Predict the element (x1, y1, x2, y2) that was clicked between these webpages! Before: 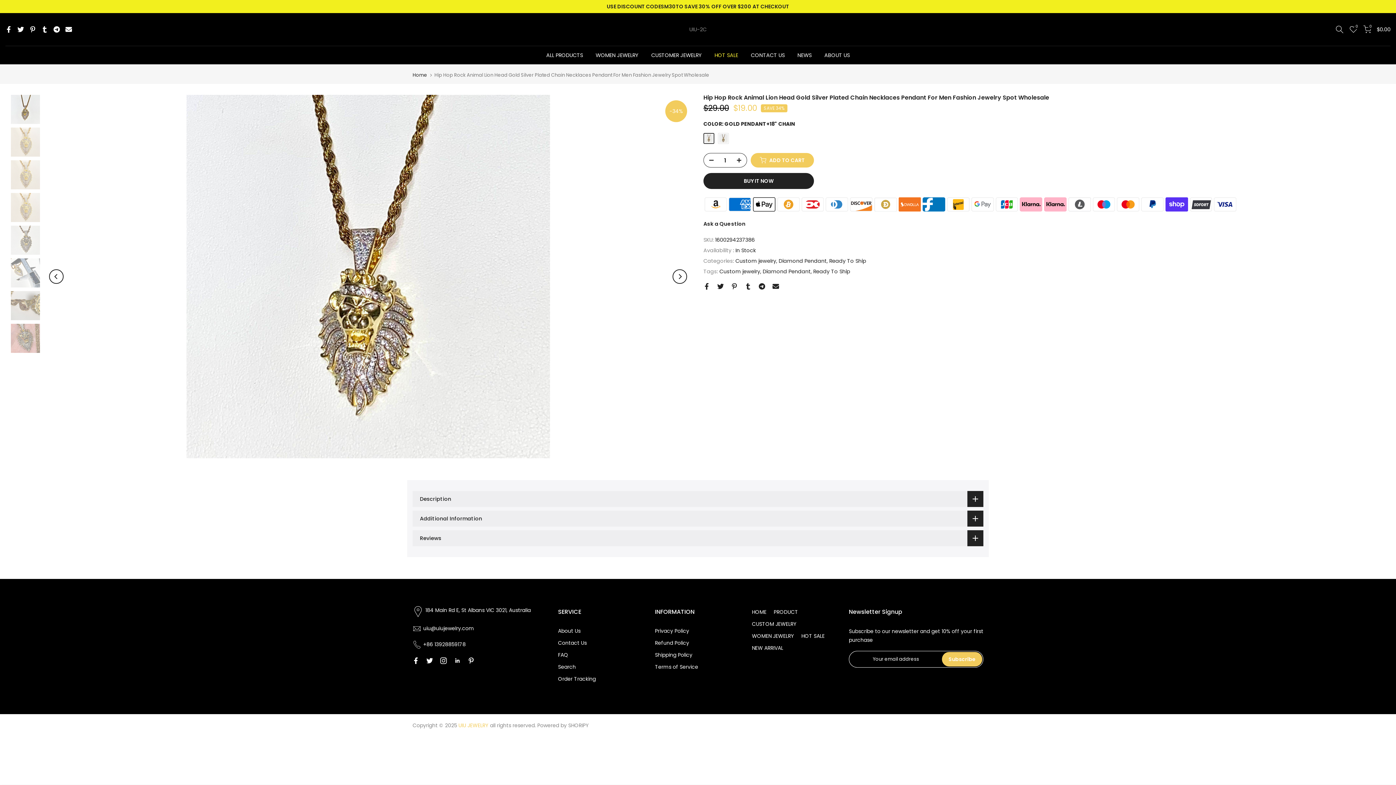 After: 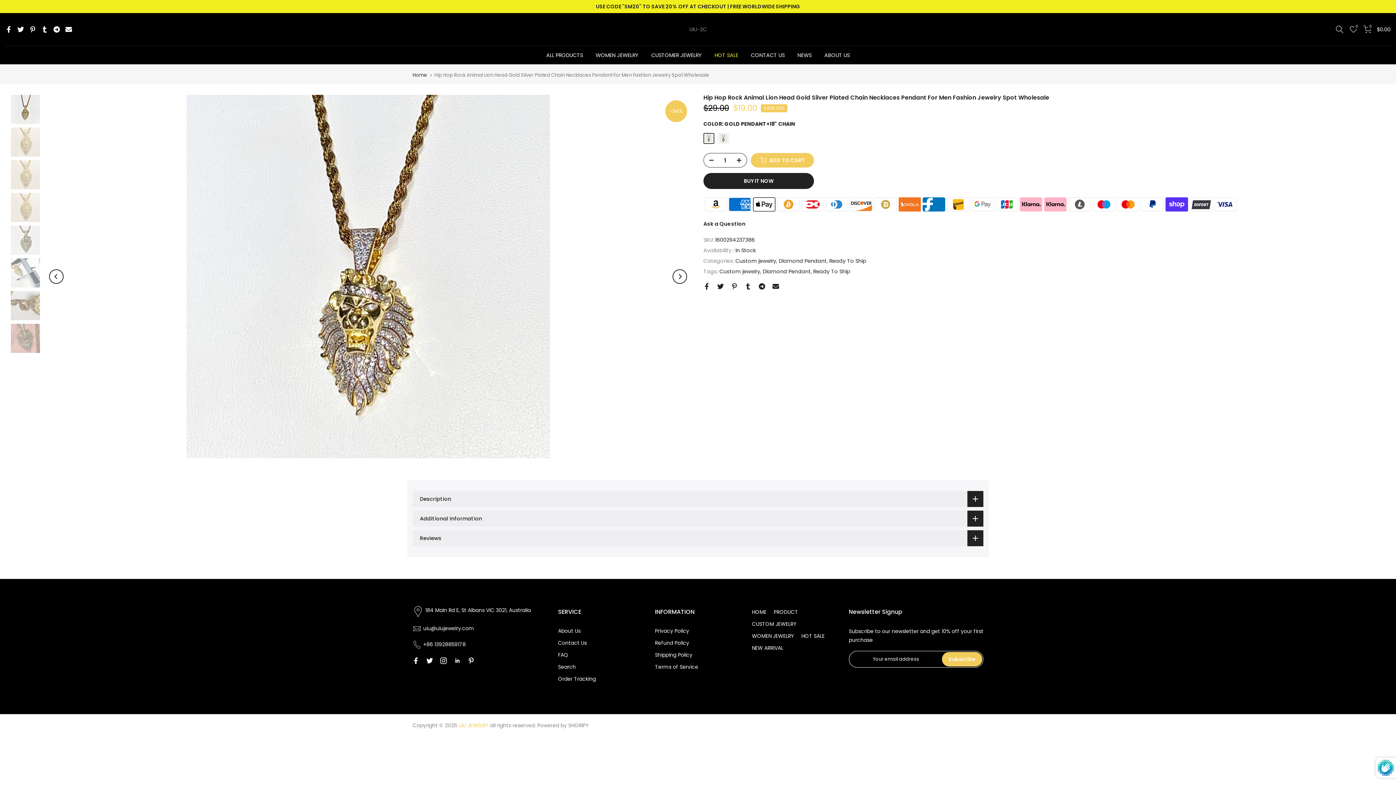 Action: bbox: (942, 652, 982, 666) label: Subscribe